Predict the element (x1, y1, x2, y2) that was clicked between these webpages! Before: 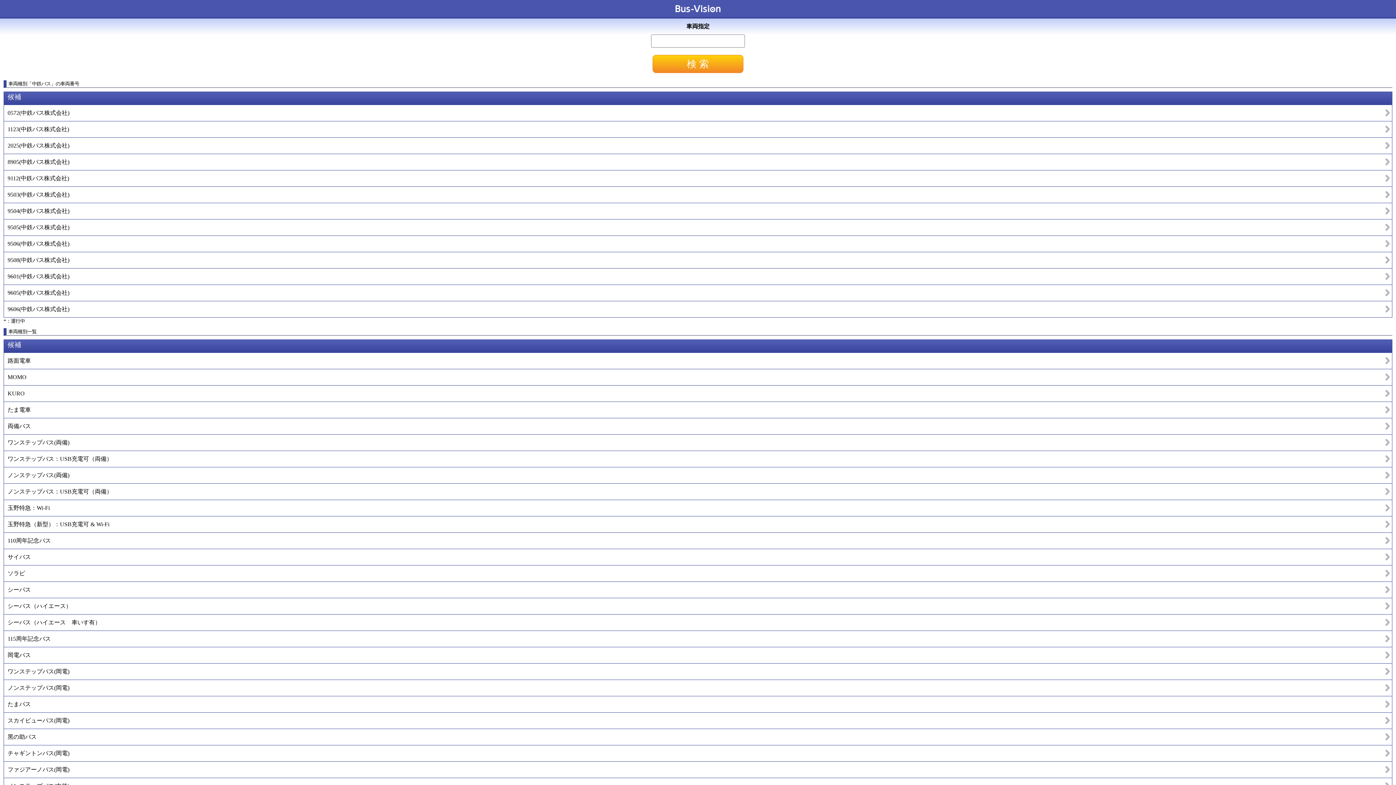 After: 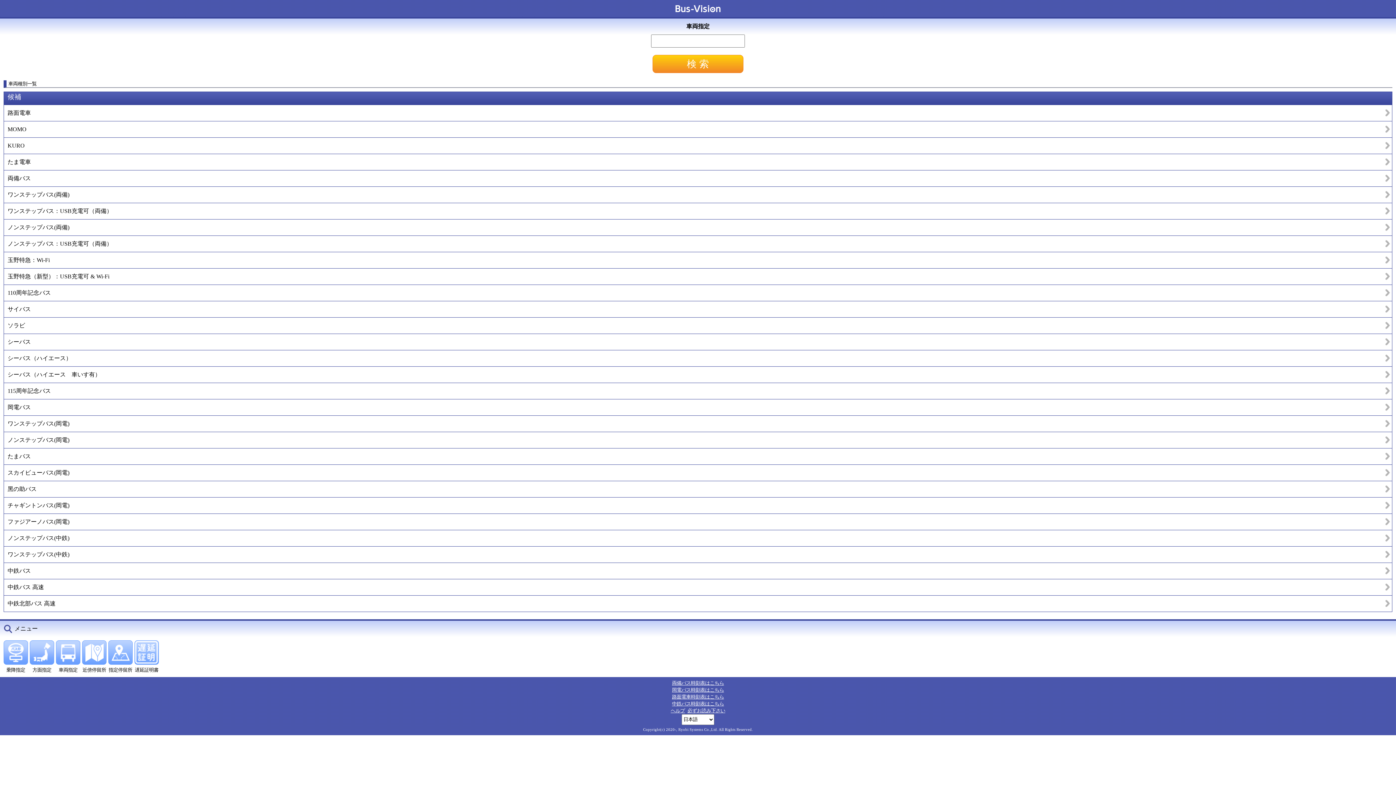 Action: bbox: (3, 418, 1392, 435) label: 両備バス